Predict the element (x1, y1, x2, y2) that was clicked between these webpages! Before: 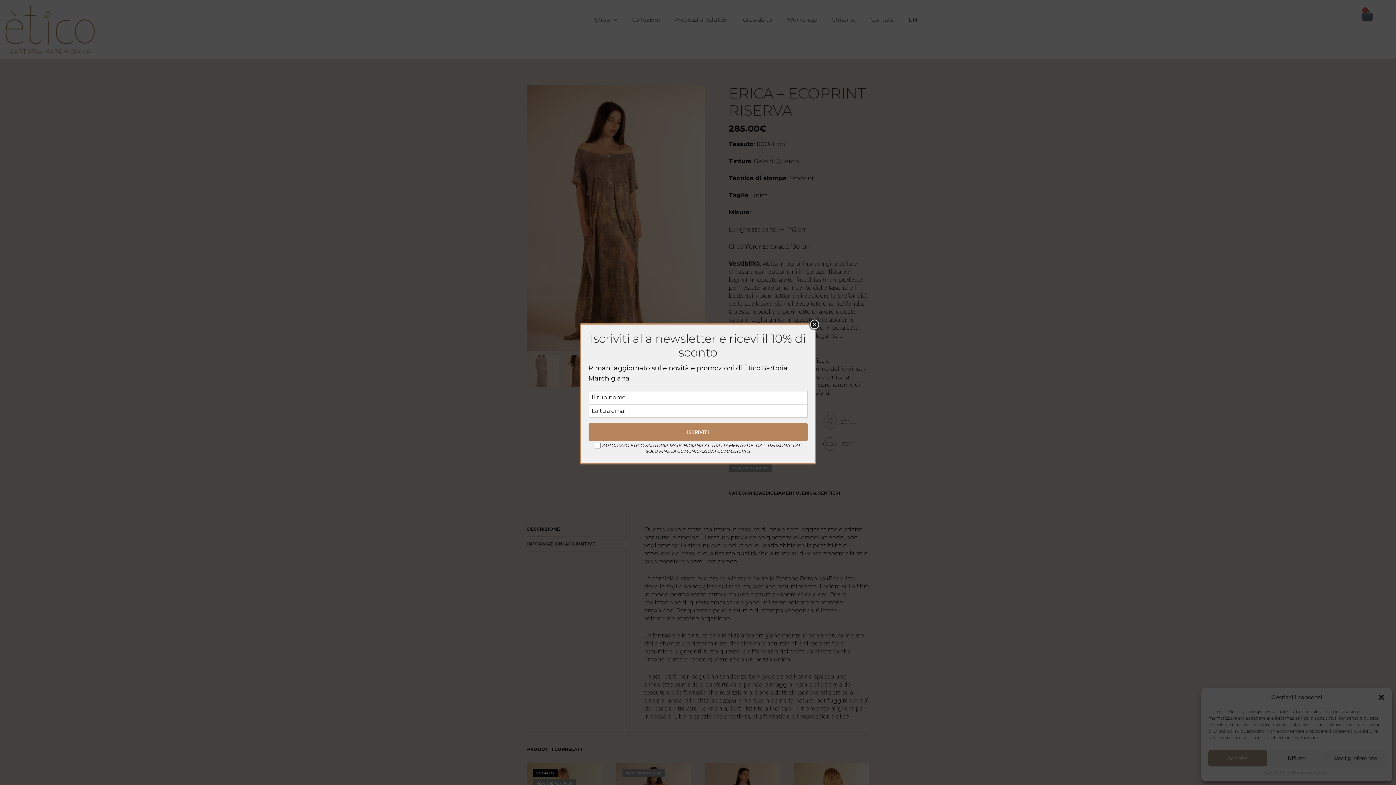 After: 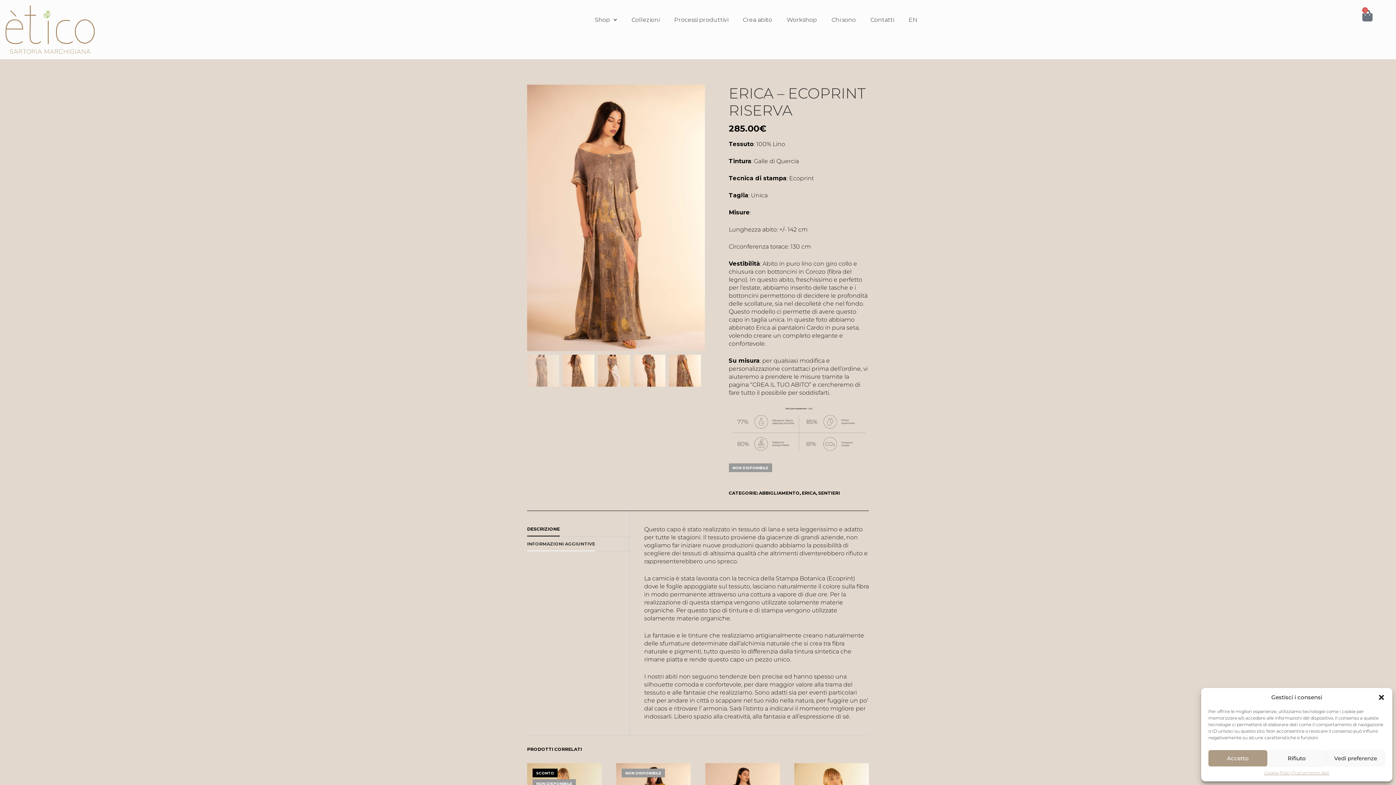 Action: label: Close bbox: (809, 319, 820, 330)